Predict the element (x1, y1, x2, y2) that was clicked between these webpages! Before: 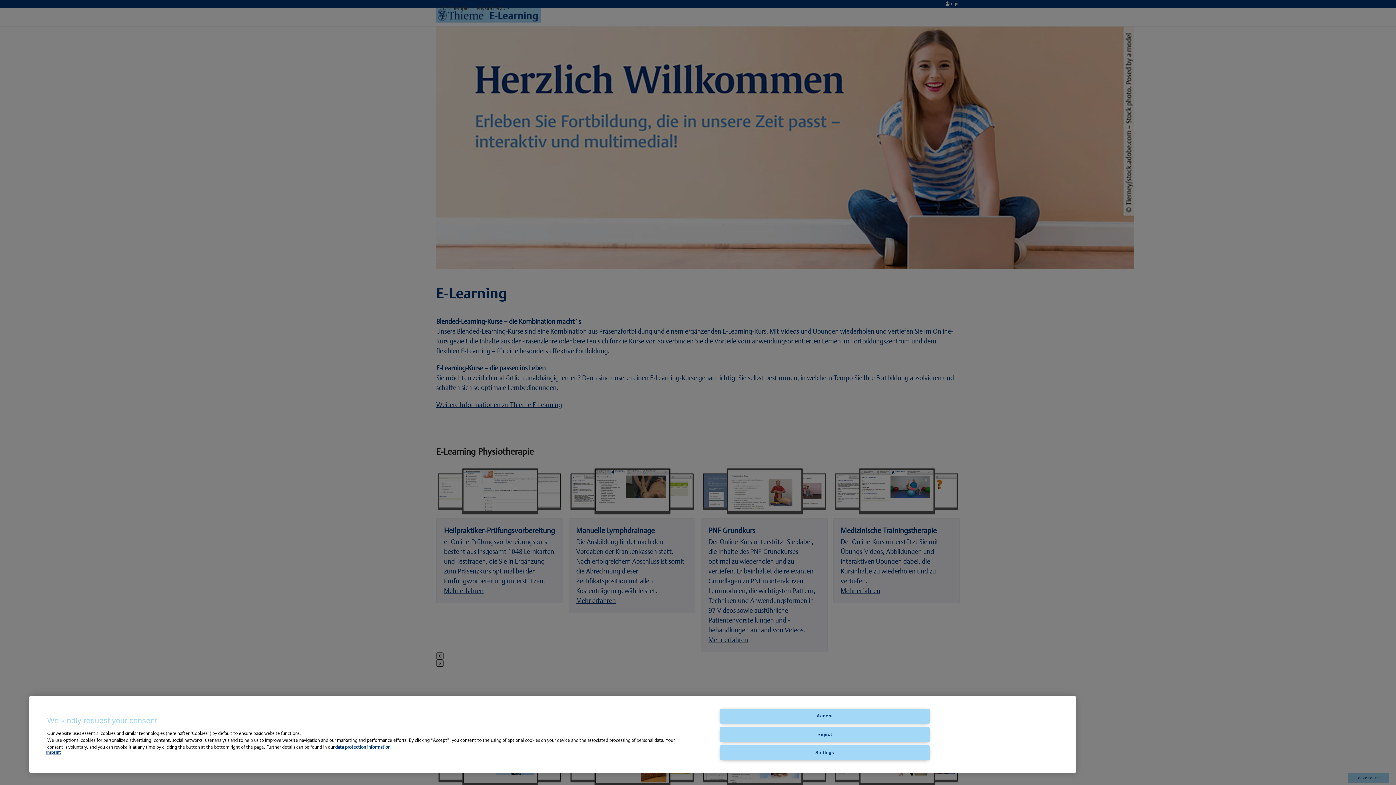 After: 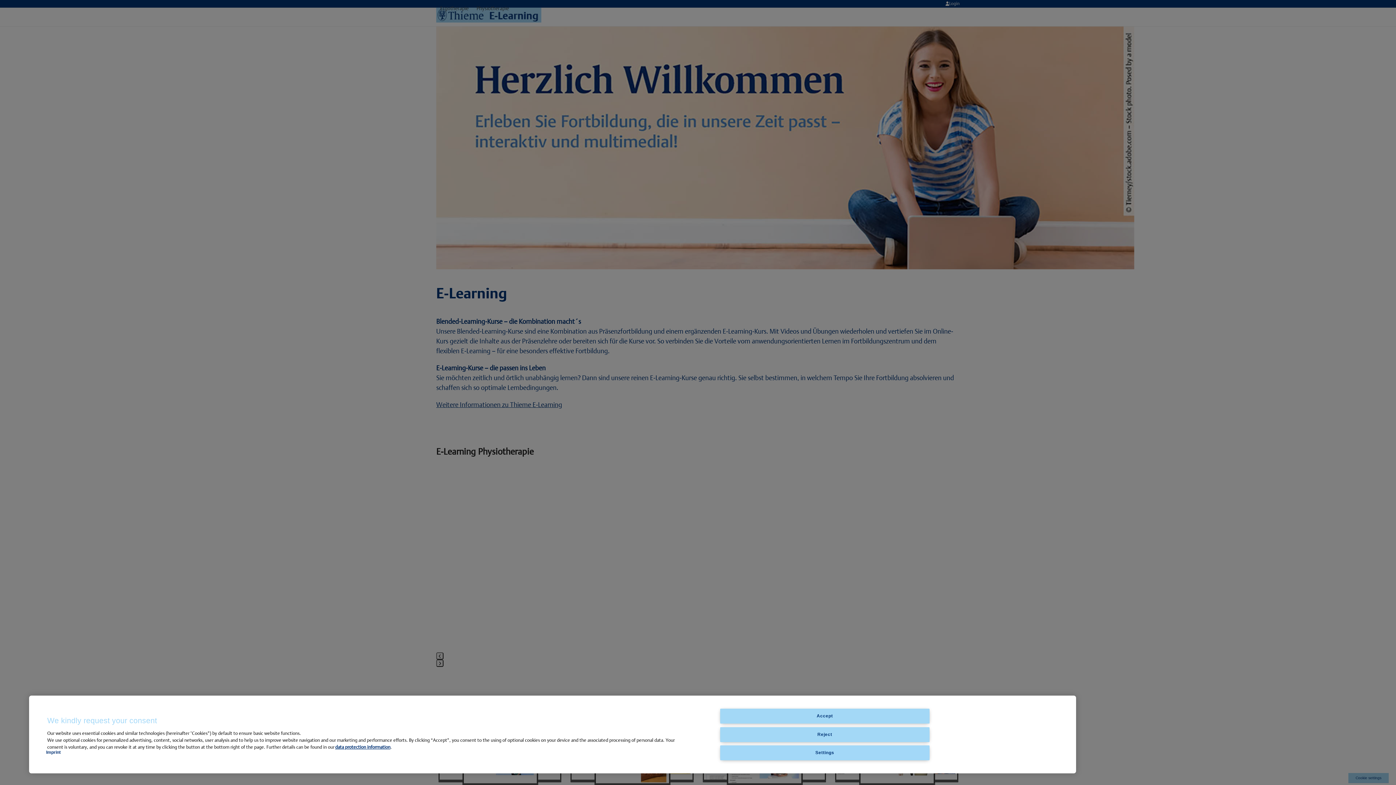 Action: label: Imprint bbox: (46, 750, 60, 755)